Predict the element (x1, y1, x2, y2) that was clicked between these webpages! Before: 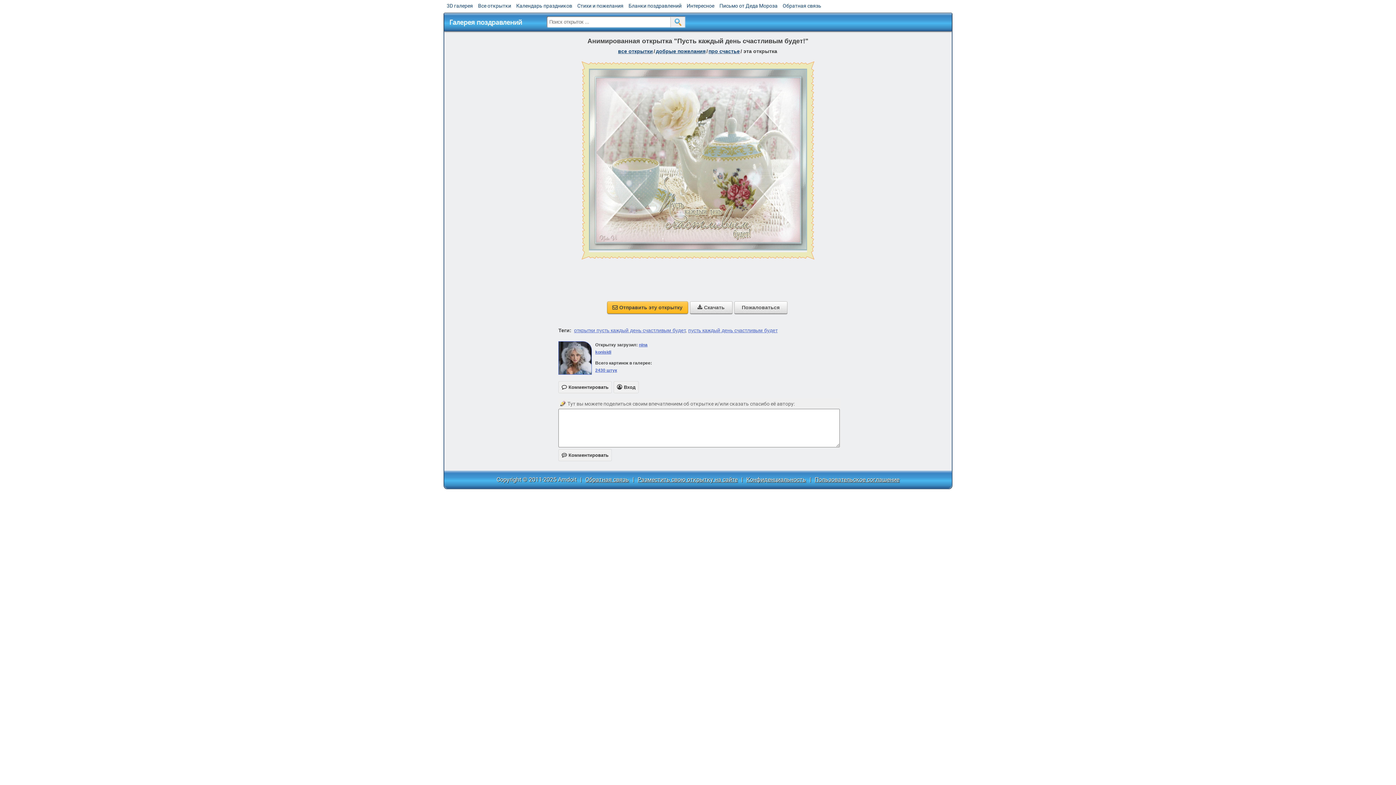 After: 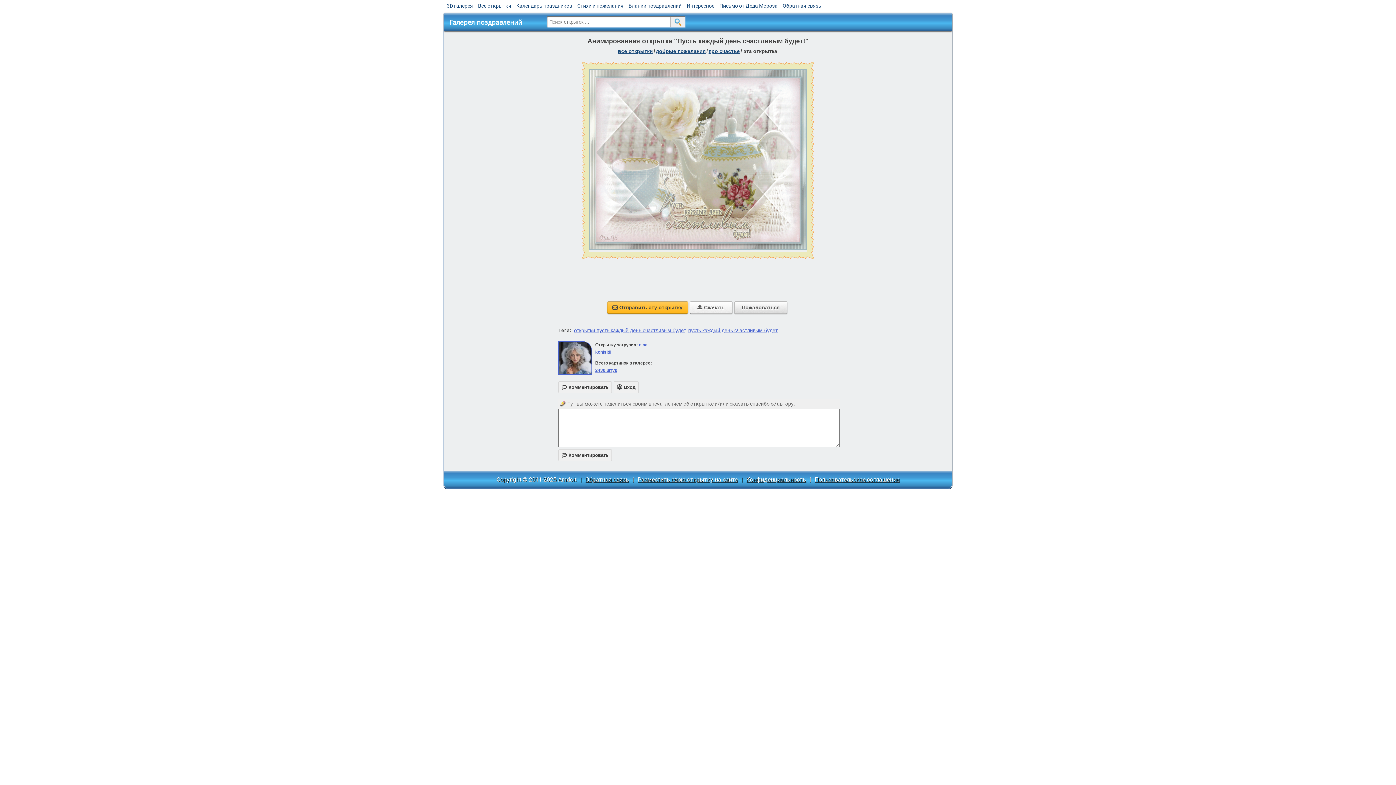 Action: label: Скачать bbox: (690, 301, 732, 313)